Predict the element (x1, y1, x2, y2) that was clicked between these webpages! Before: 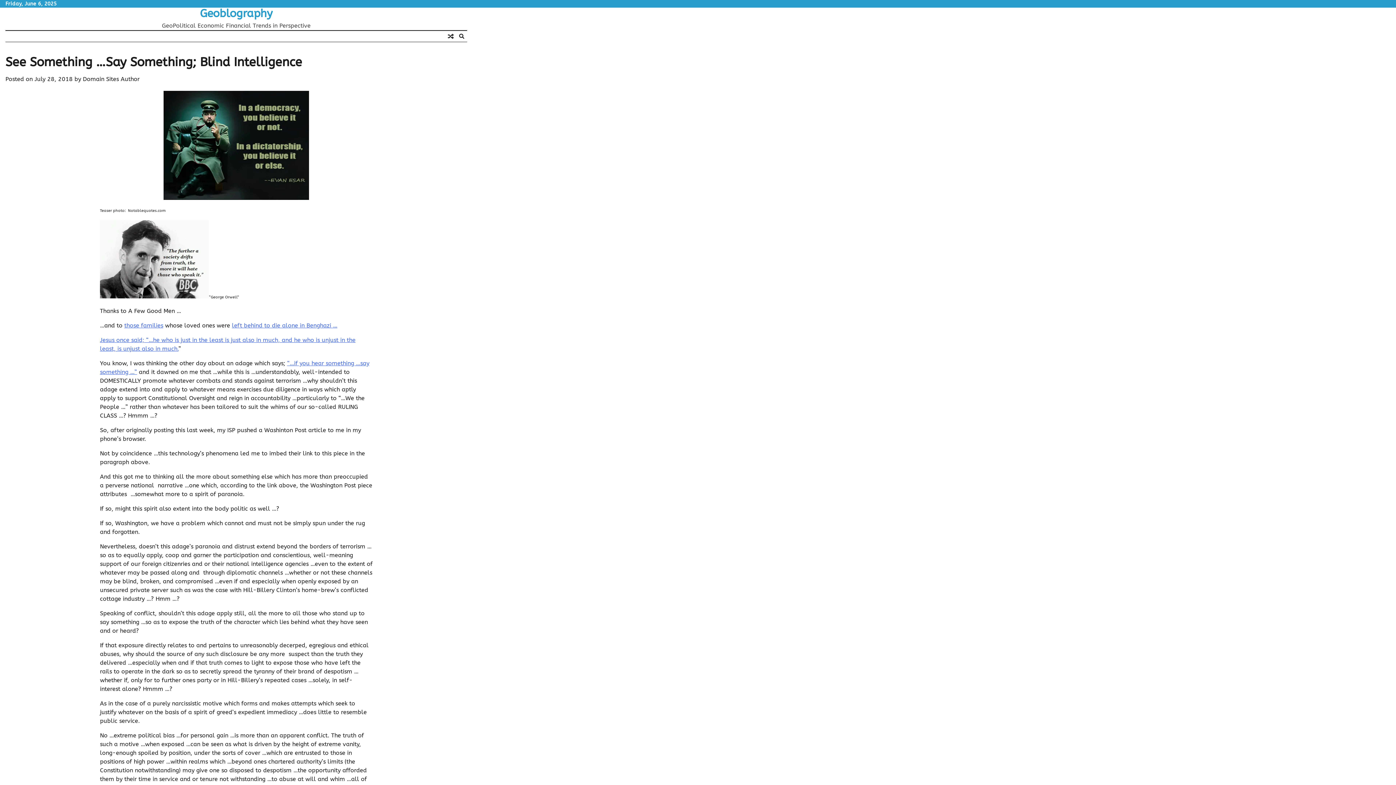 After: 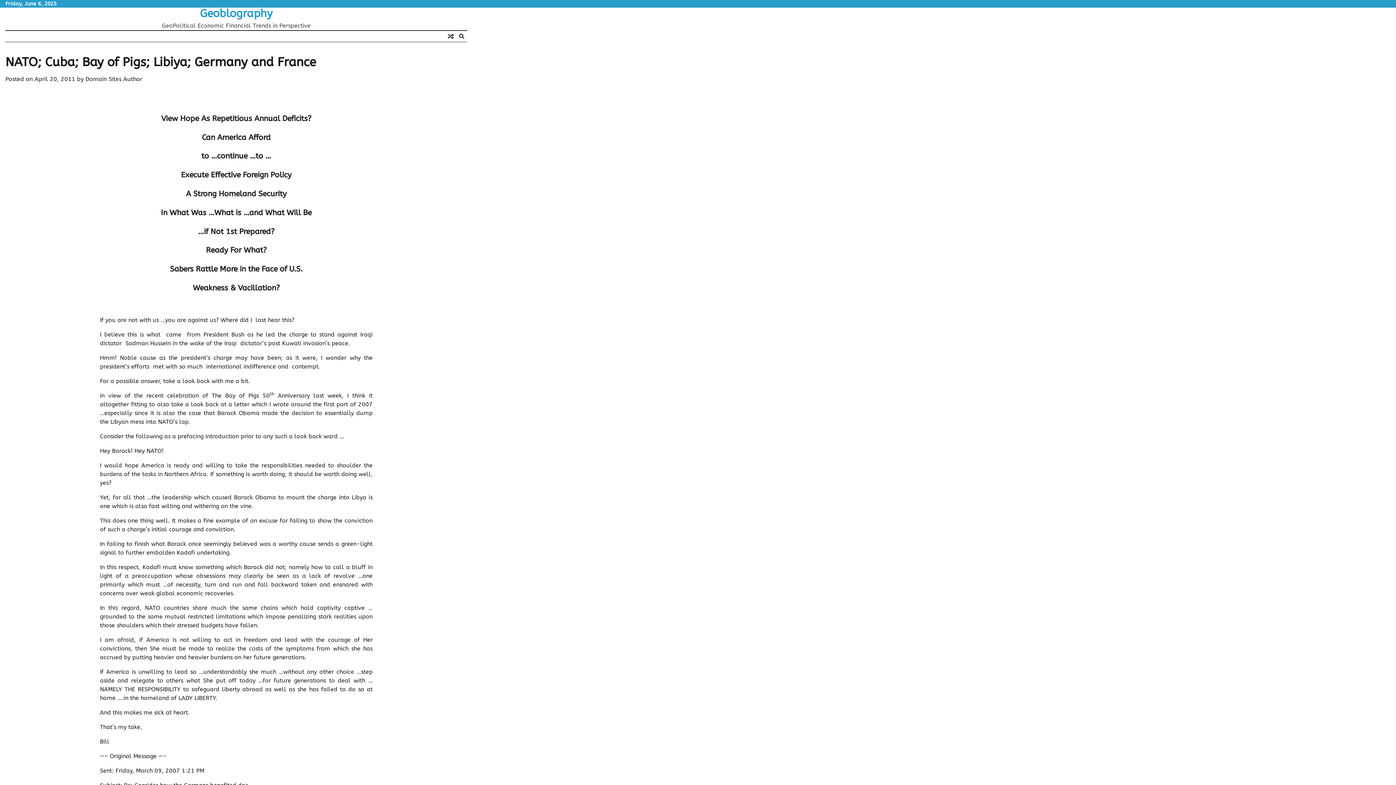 Action: bbox: (445, 30, 456, 41)